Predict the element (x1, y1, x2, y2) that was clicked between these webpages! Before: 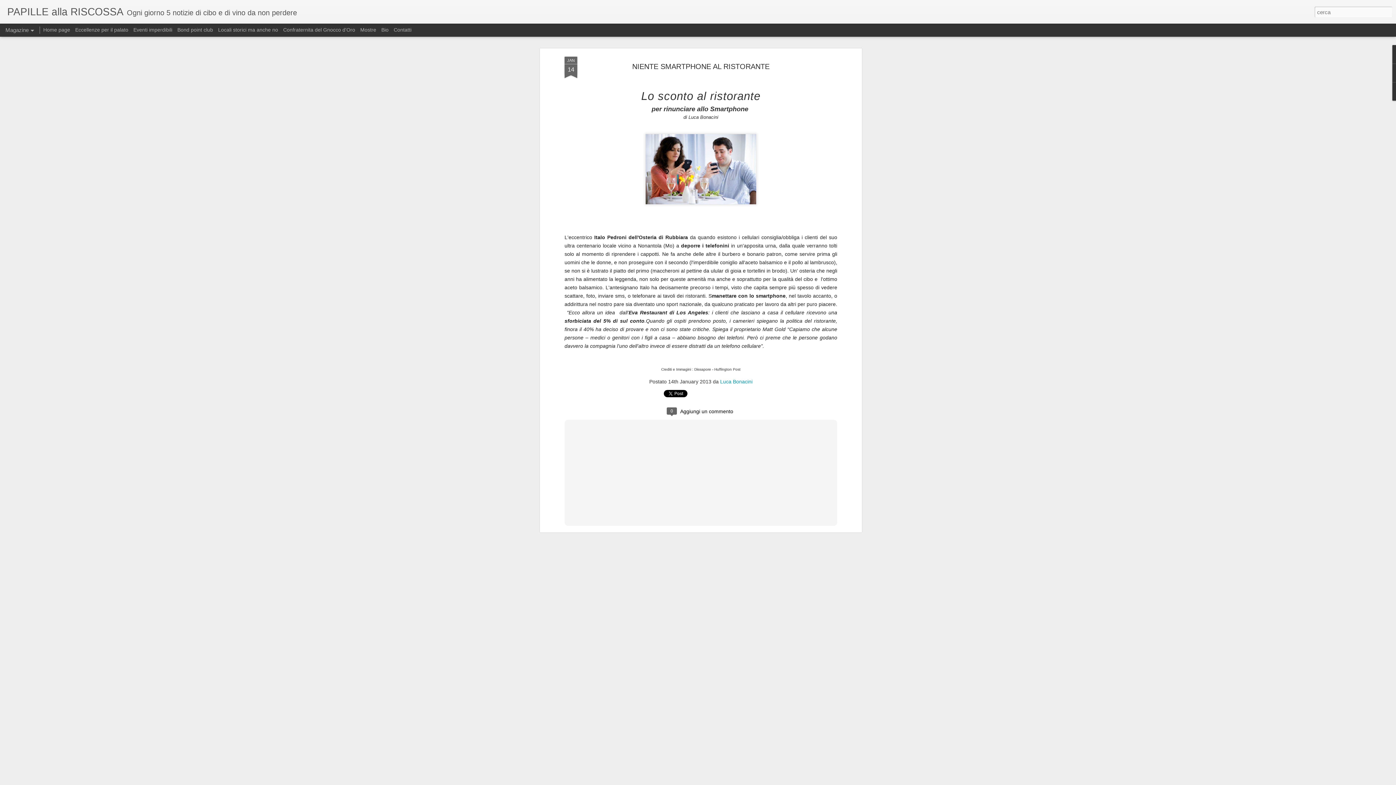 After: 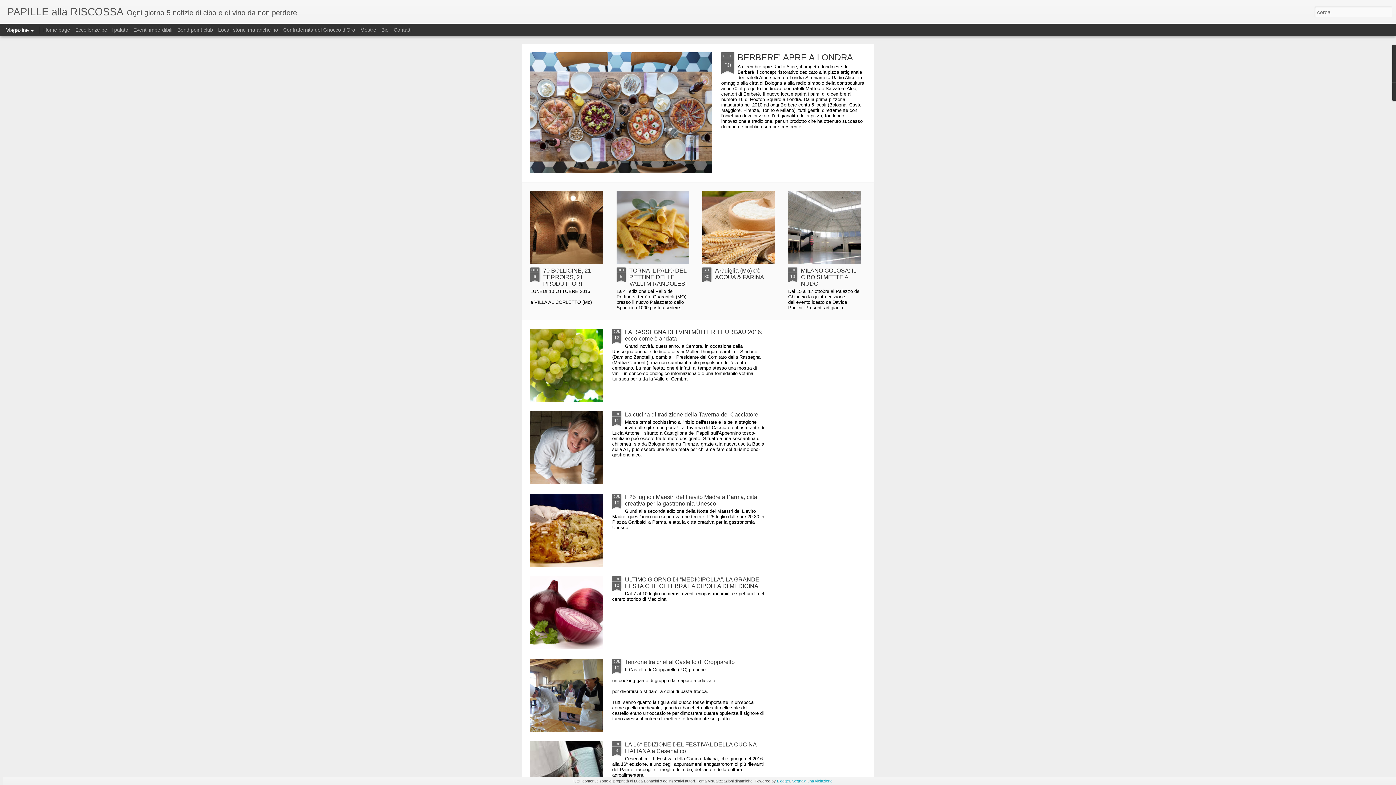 Action: bbox: (7, 10, 123, 16) label: PAPILLE alla RISCOSSA